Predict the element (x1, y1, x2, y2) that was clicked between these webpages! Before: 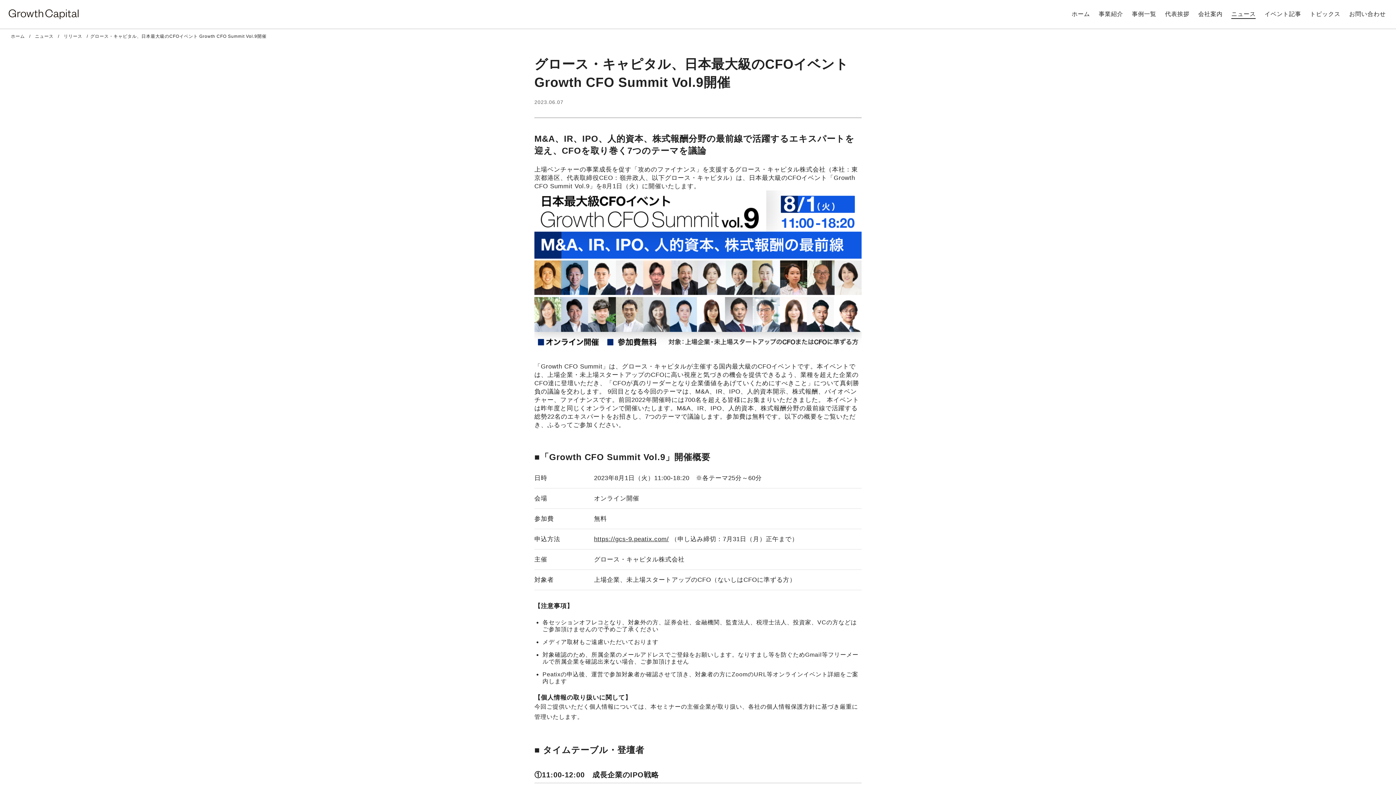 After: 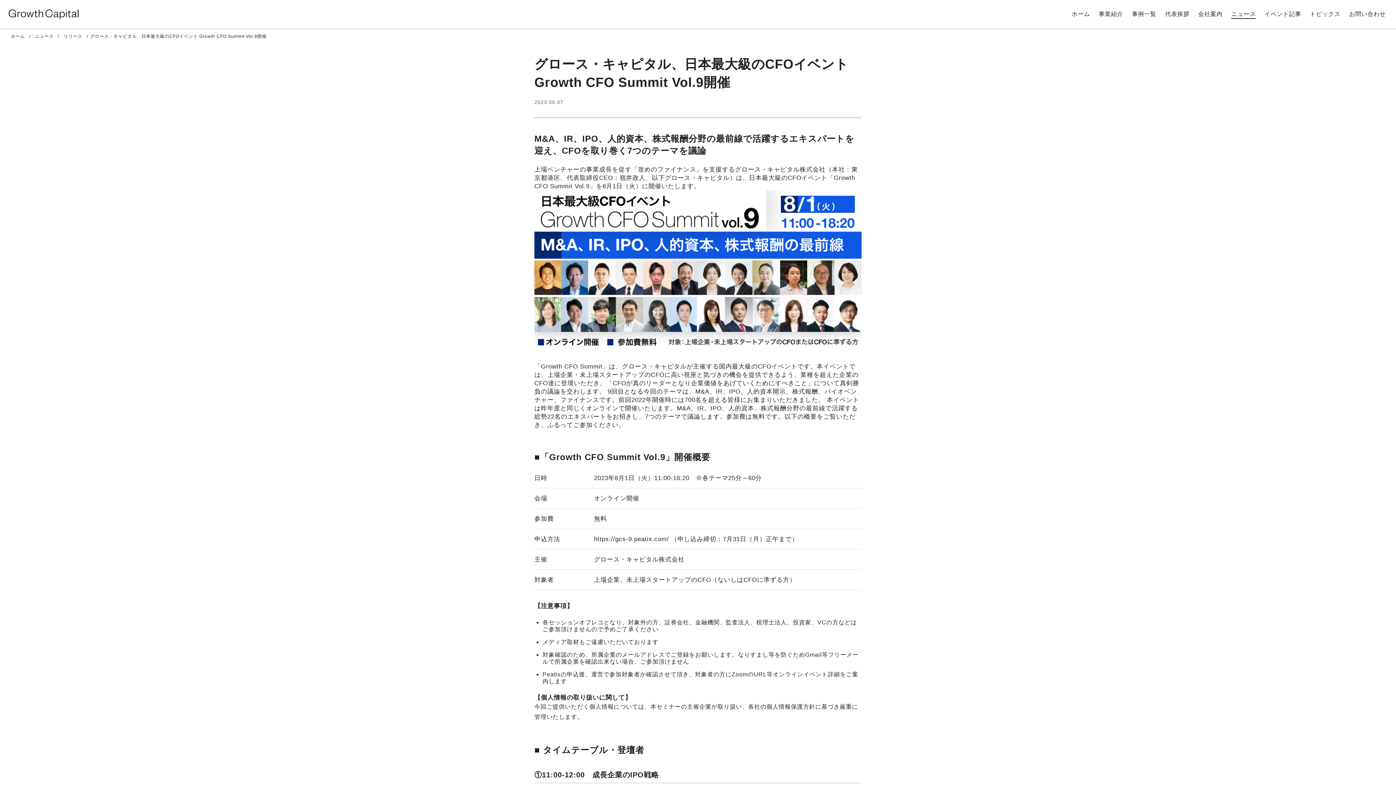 Action: label: https://gcs-9.peatix.com/ bbox: (594, 536, 669, 542)